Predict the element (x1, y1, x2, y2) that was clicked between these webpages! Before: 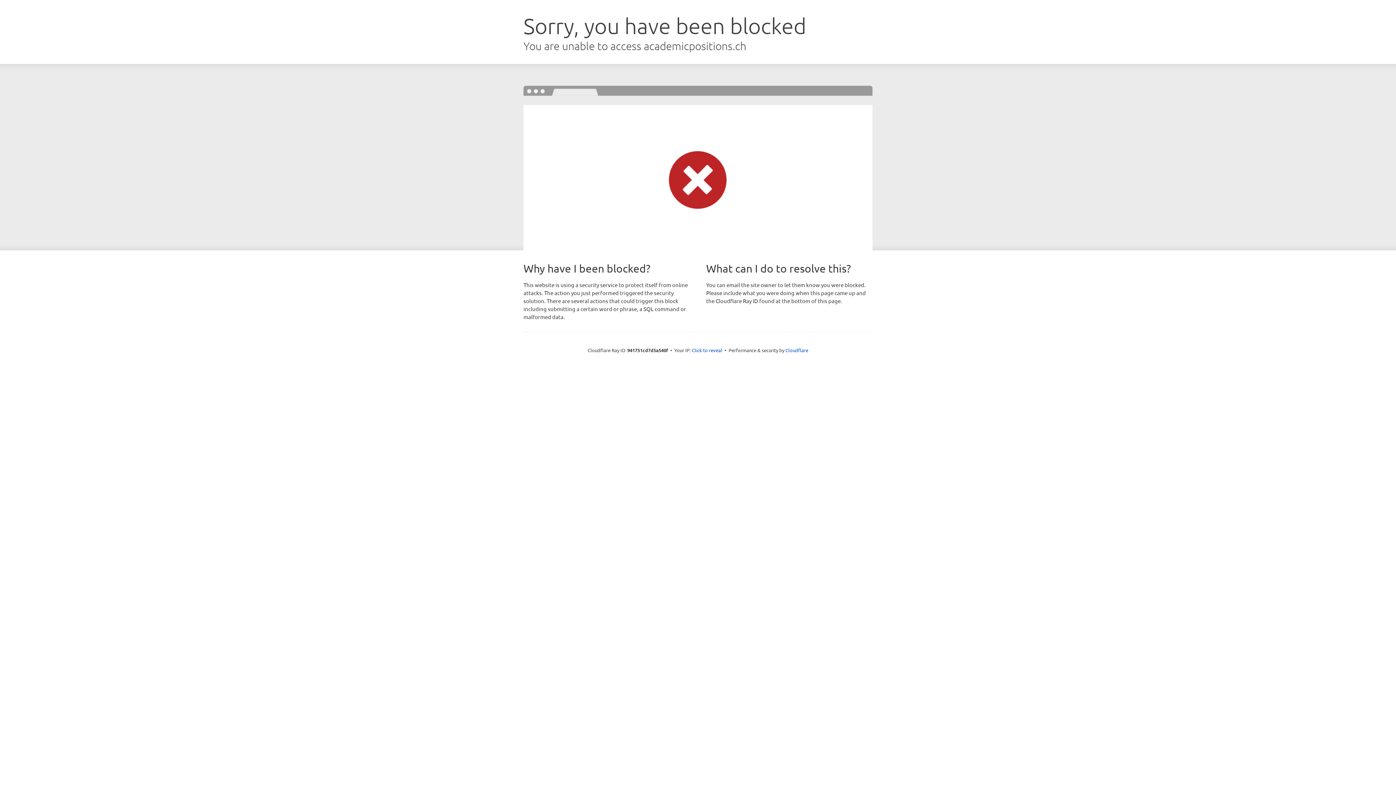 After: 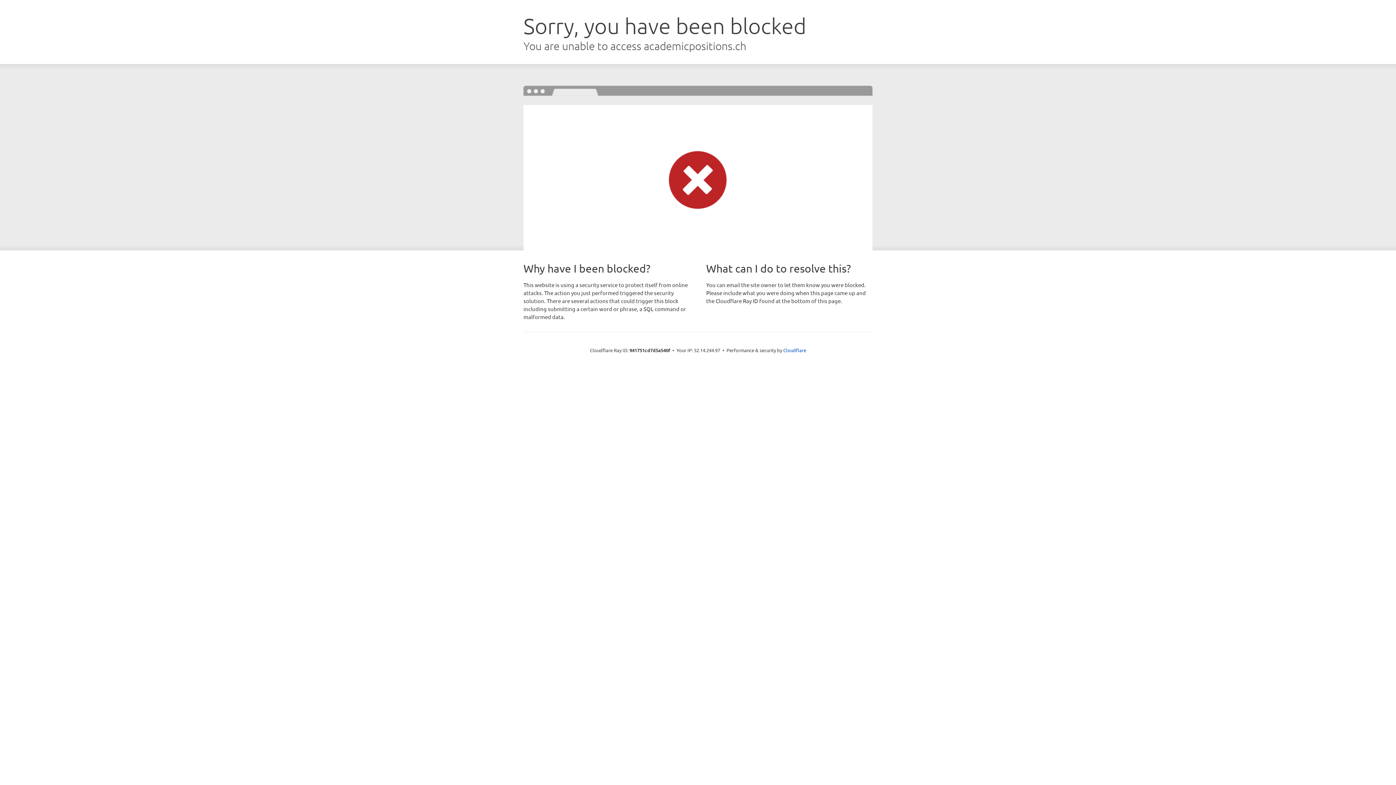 Action: bbox: (692, 346, 722, 353) label: Click to reveal